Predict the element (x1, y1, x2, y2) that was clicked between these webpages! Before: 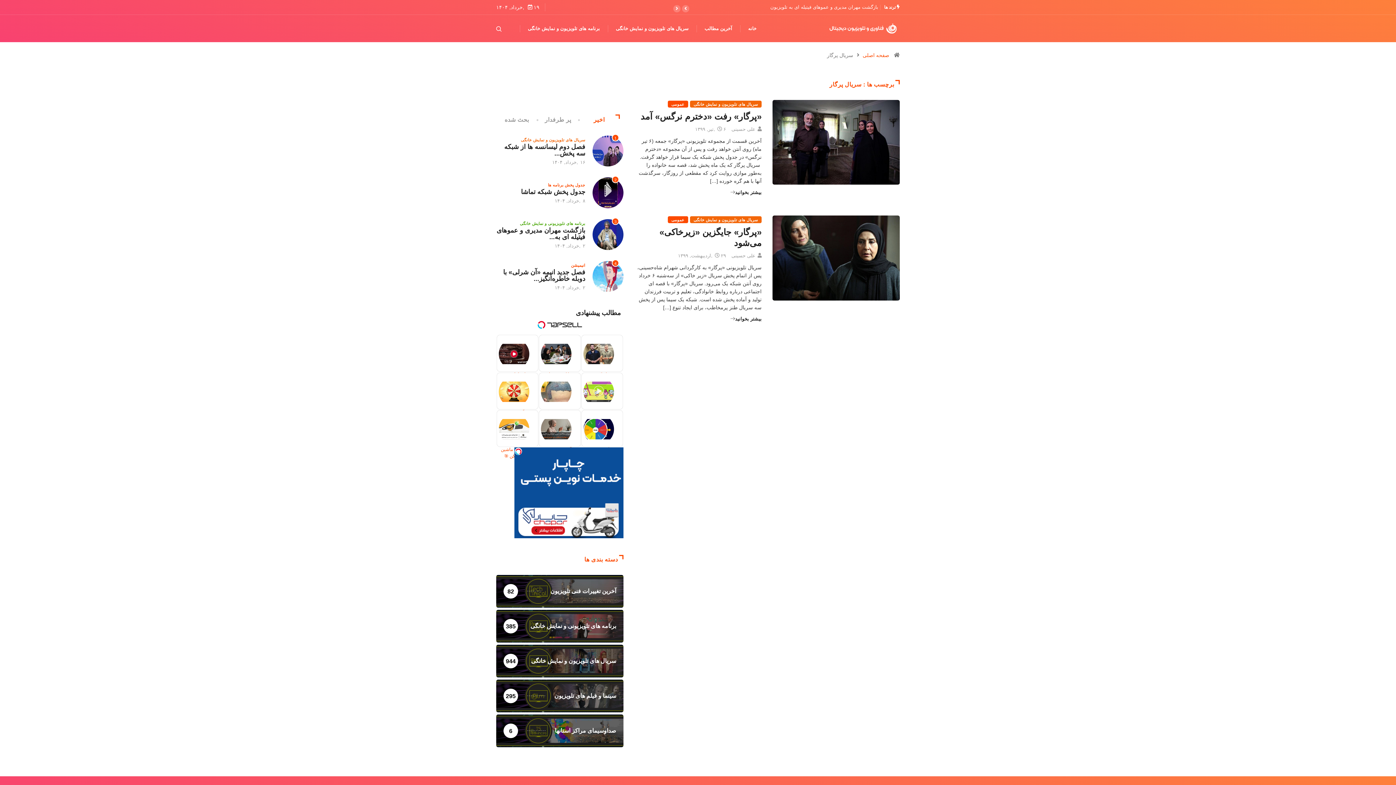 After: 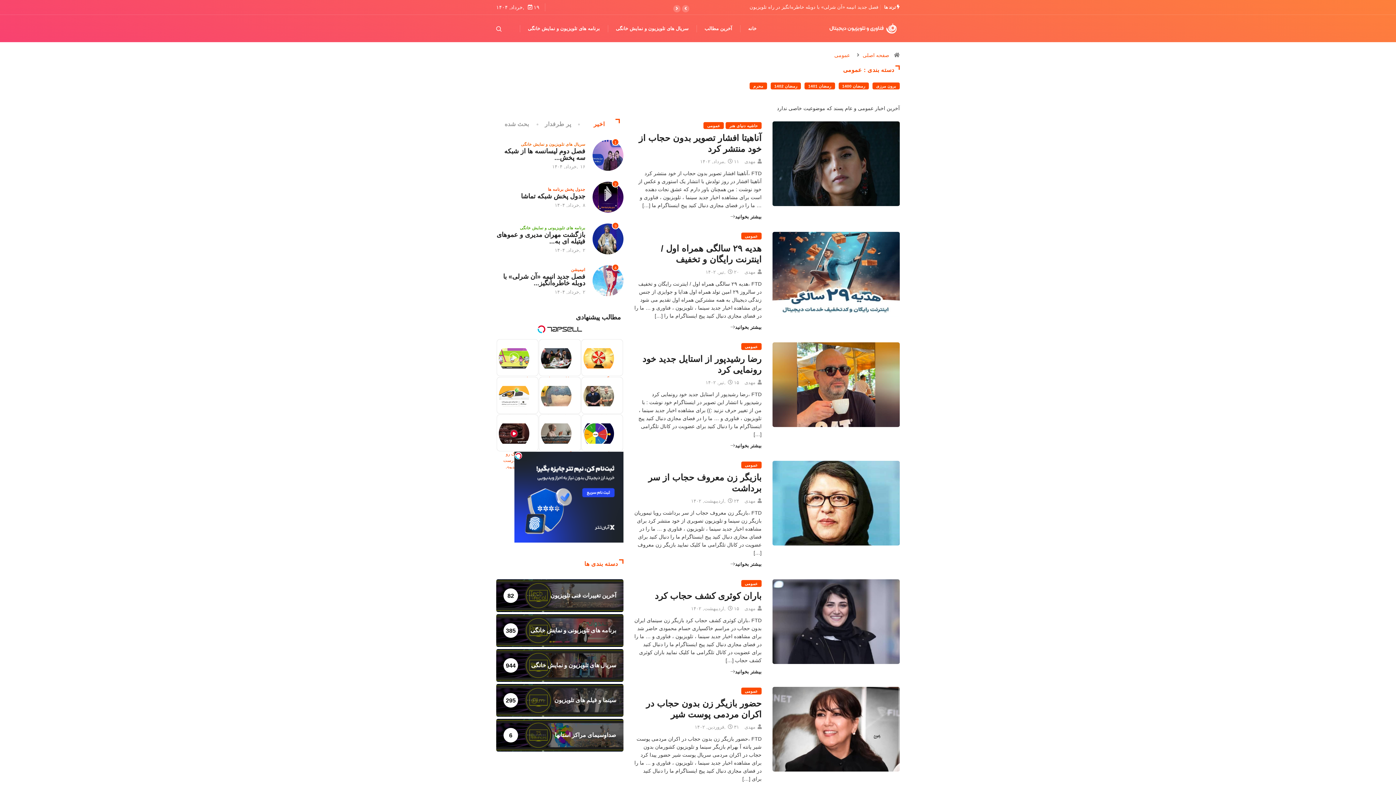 Action: bbox: (667, 100, 688, 107) label: عمومی